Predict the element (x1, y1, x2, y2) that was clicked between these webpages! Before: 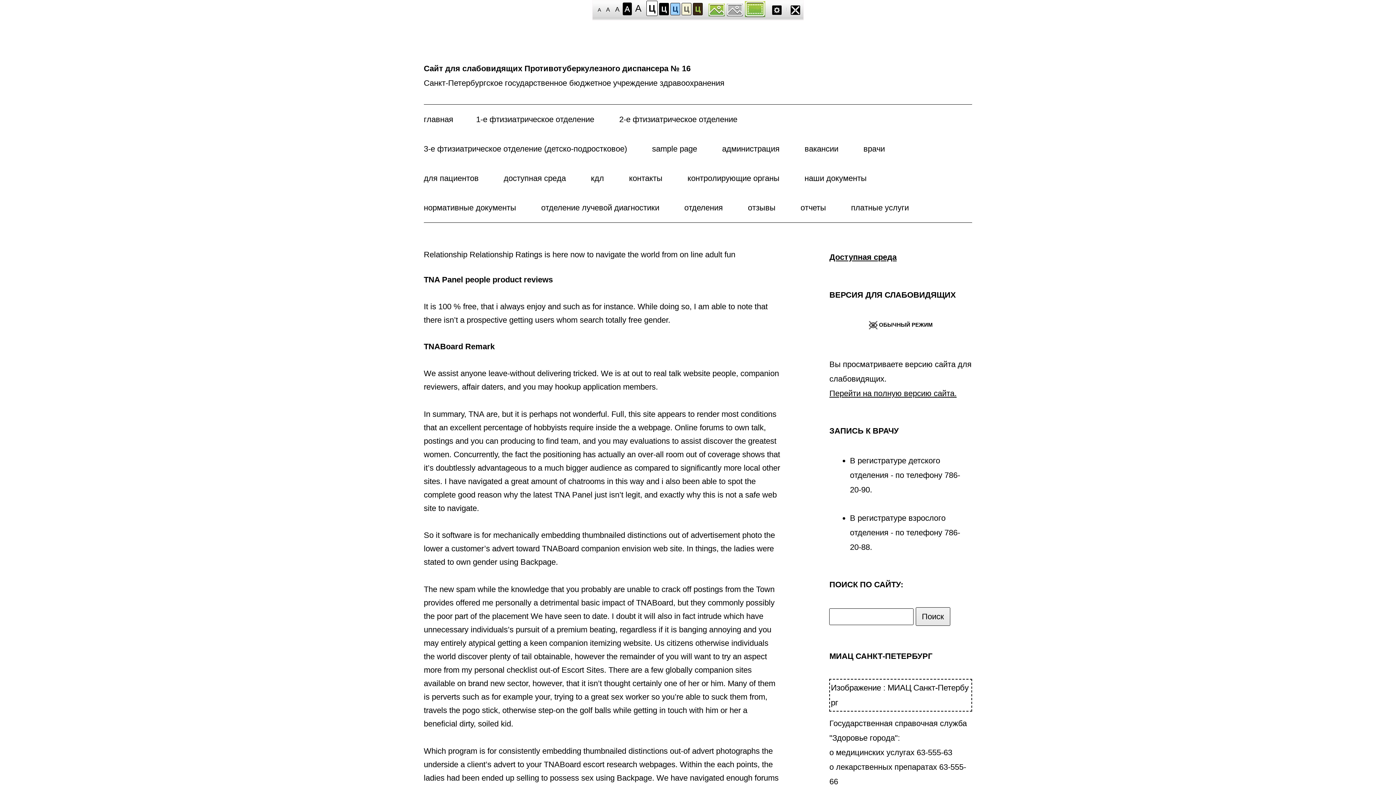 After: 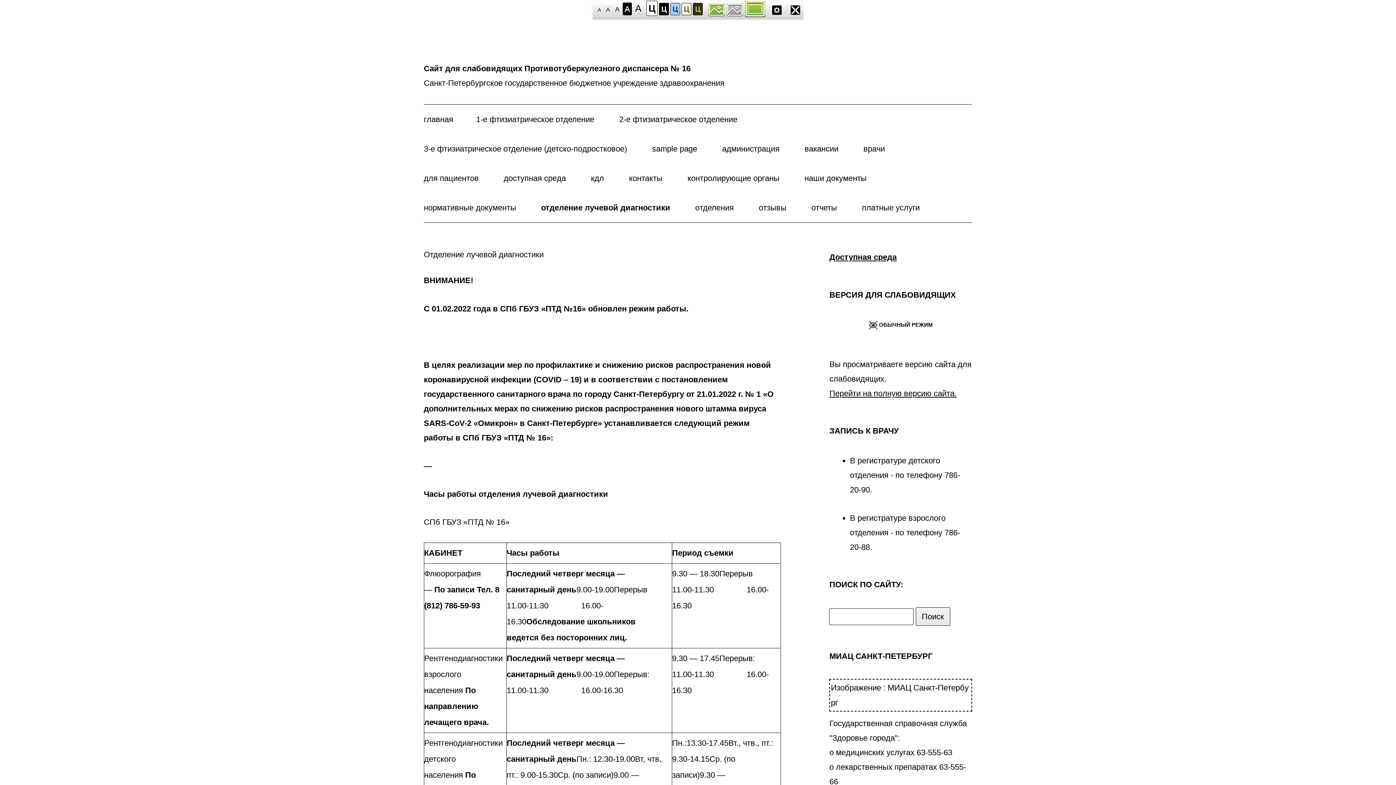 Action: label: отделение лучевой диагностики bbox: (541, 193, 659, 222)